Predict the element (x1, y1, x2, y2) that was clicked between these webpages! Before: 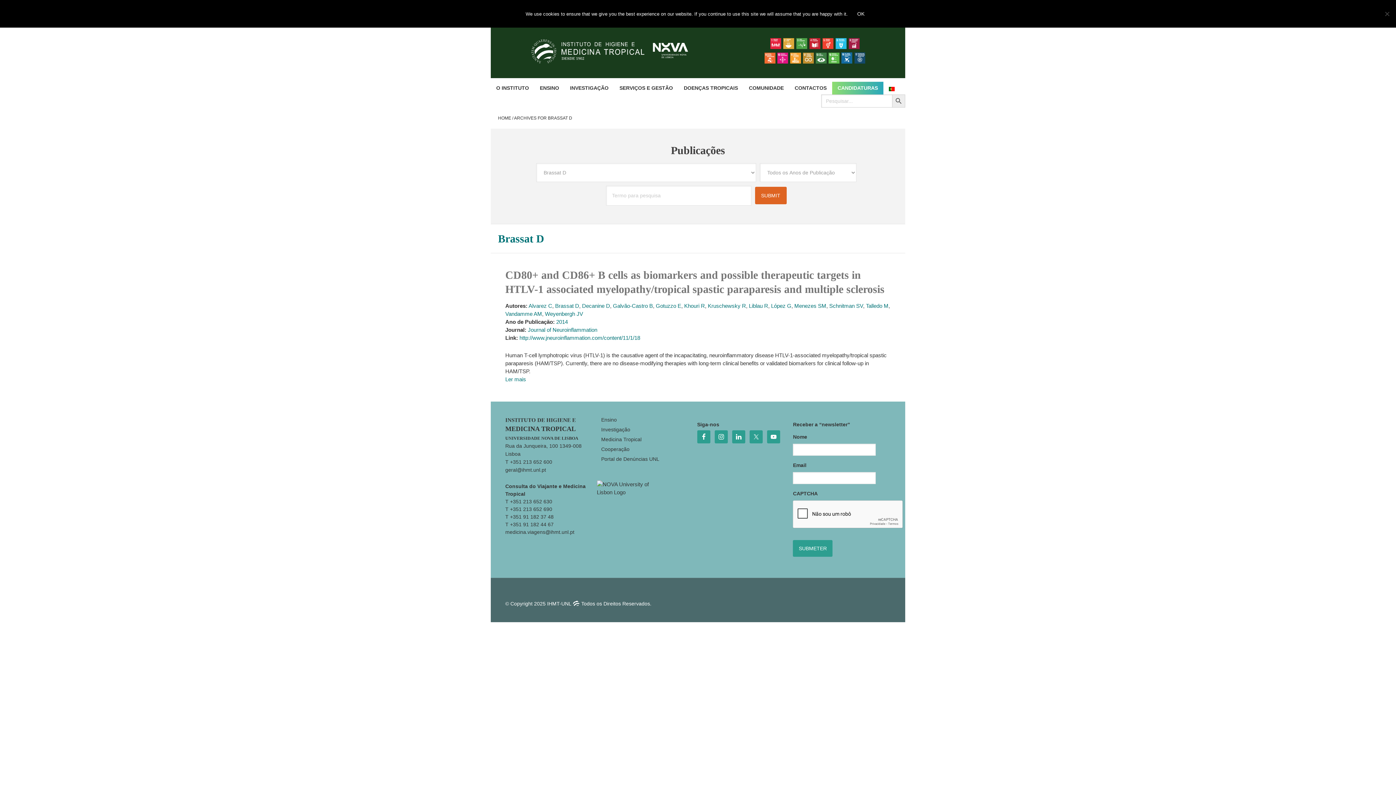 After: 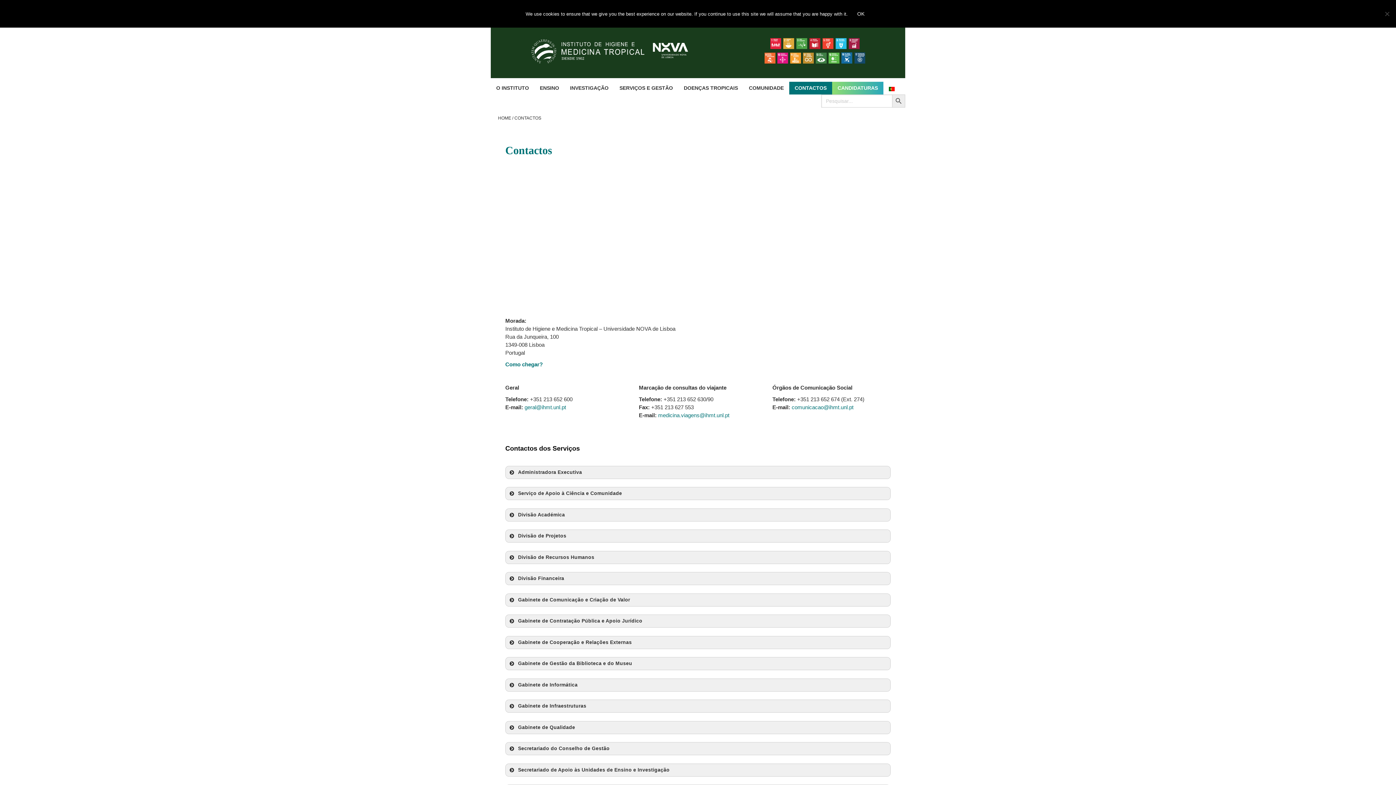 Action: bbox: (789, 81, 832, 94) label: CONTACTOS